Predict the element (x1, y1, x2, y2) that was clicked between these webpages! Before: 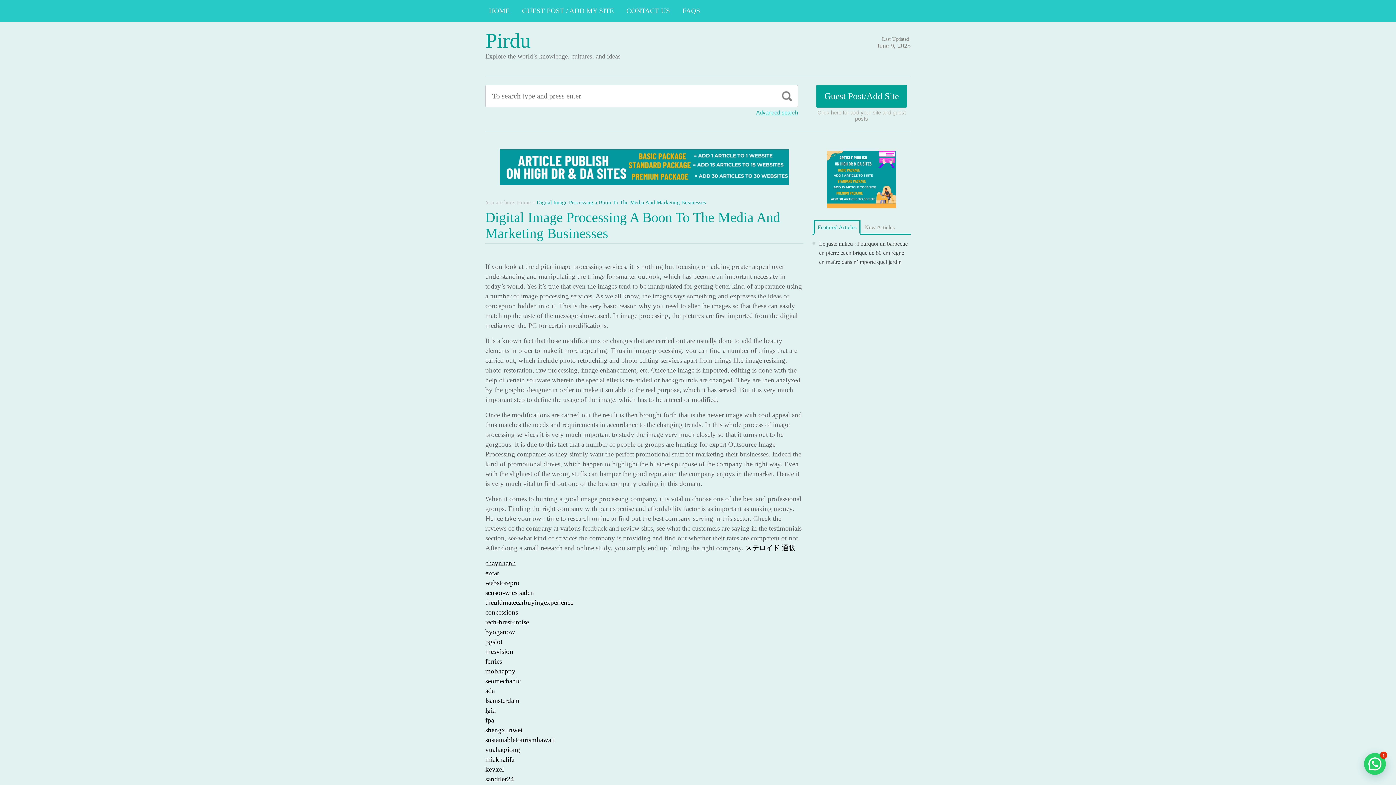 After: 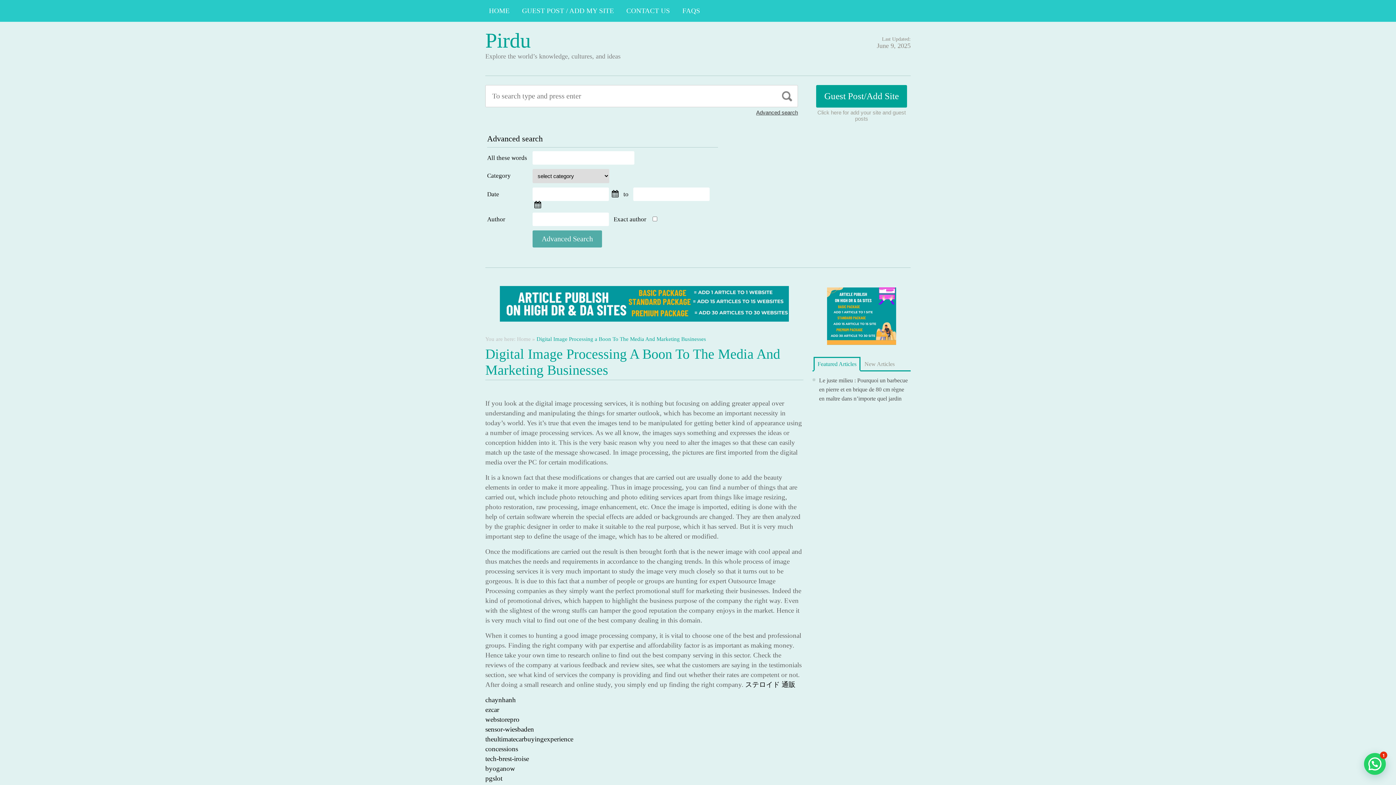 Action: bbox: (756, 109, 798, 115) label: Advanced search